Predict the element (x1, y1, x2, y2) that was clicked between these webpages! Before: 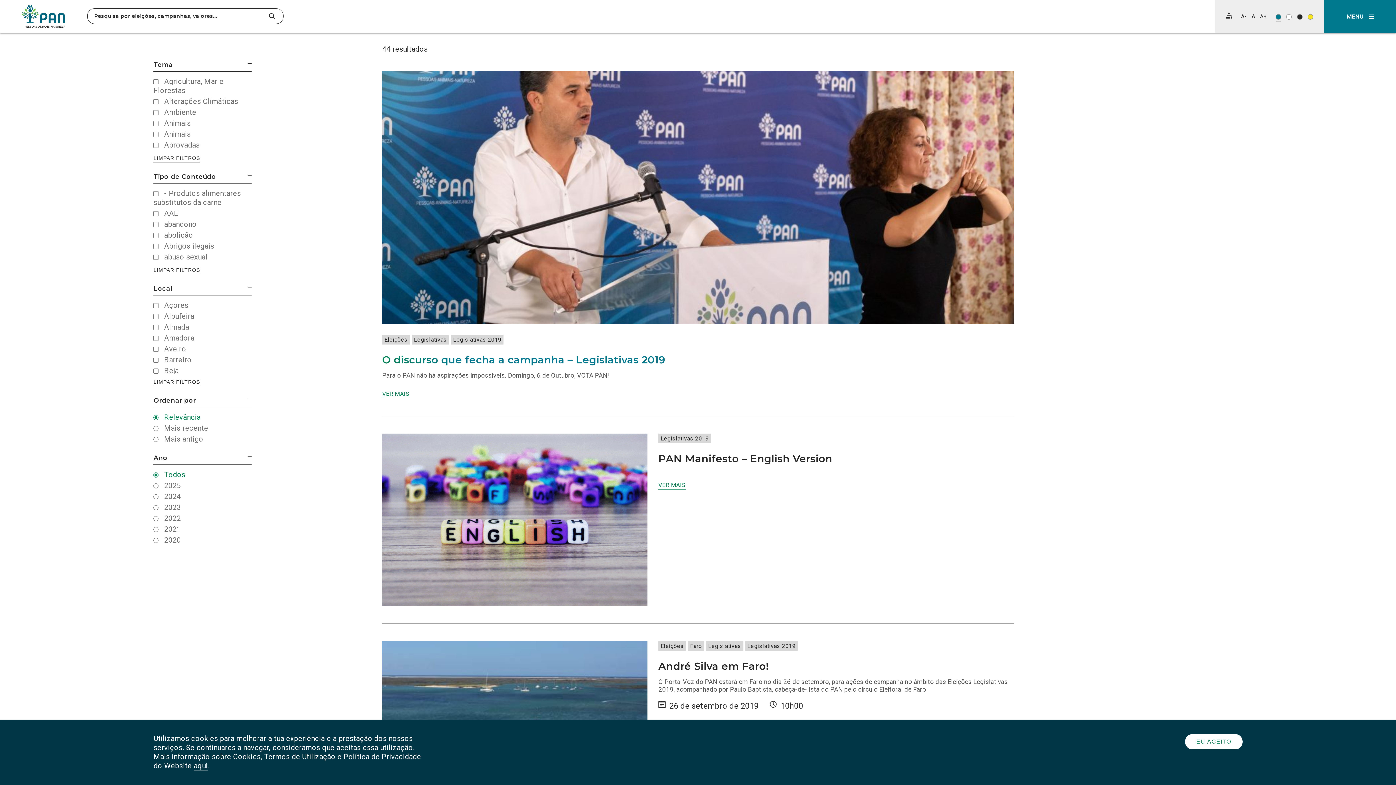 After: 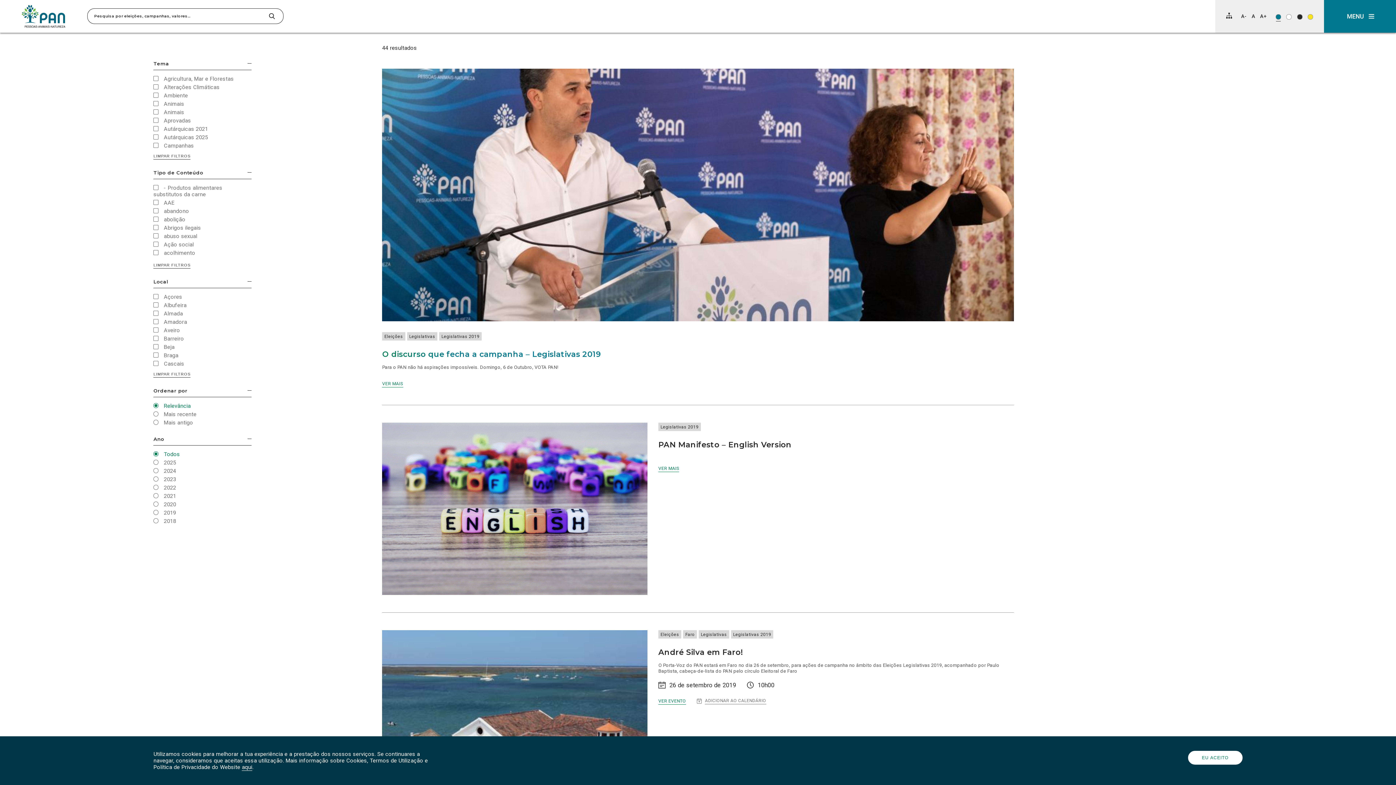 Action: label: Repor tamanho de letra bbox: (1251, 14, 1255, 18)